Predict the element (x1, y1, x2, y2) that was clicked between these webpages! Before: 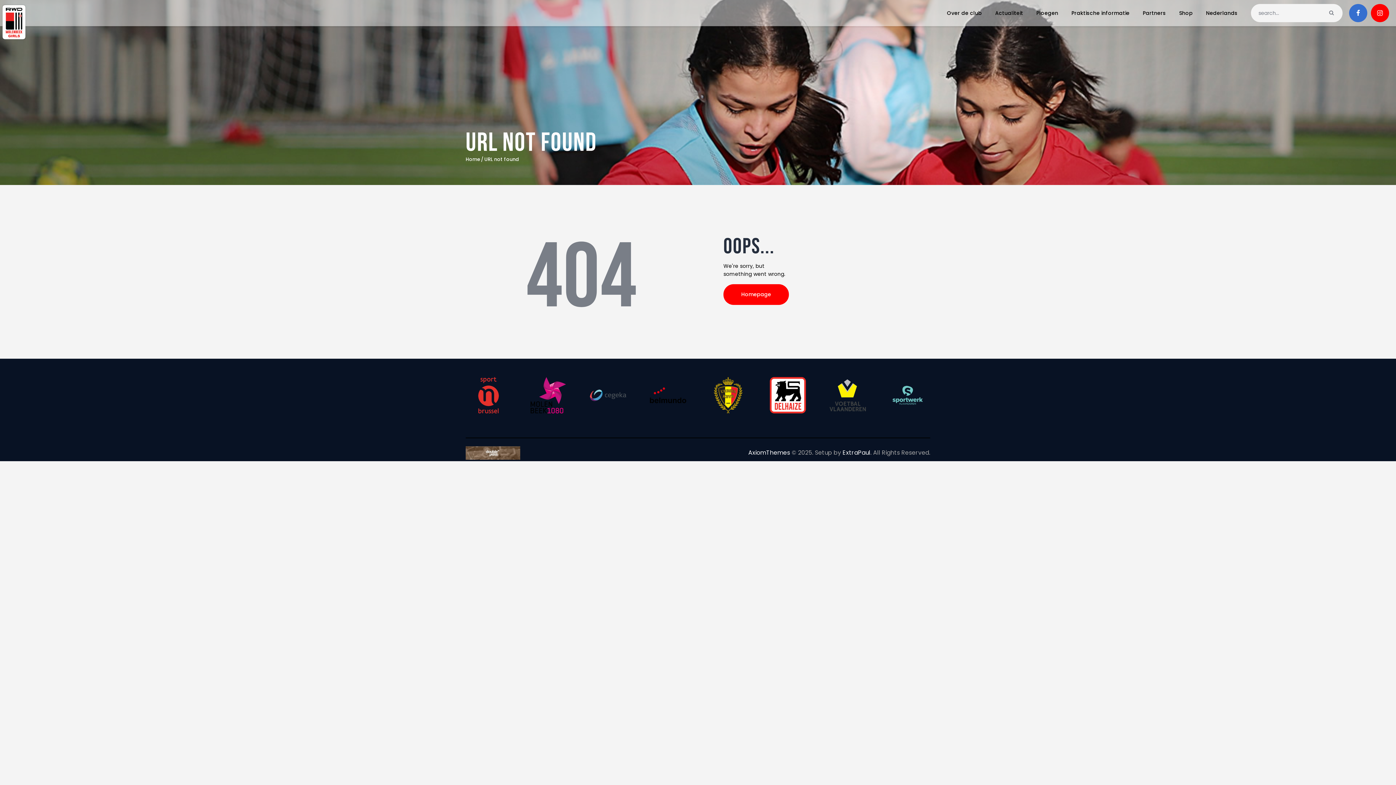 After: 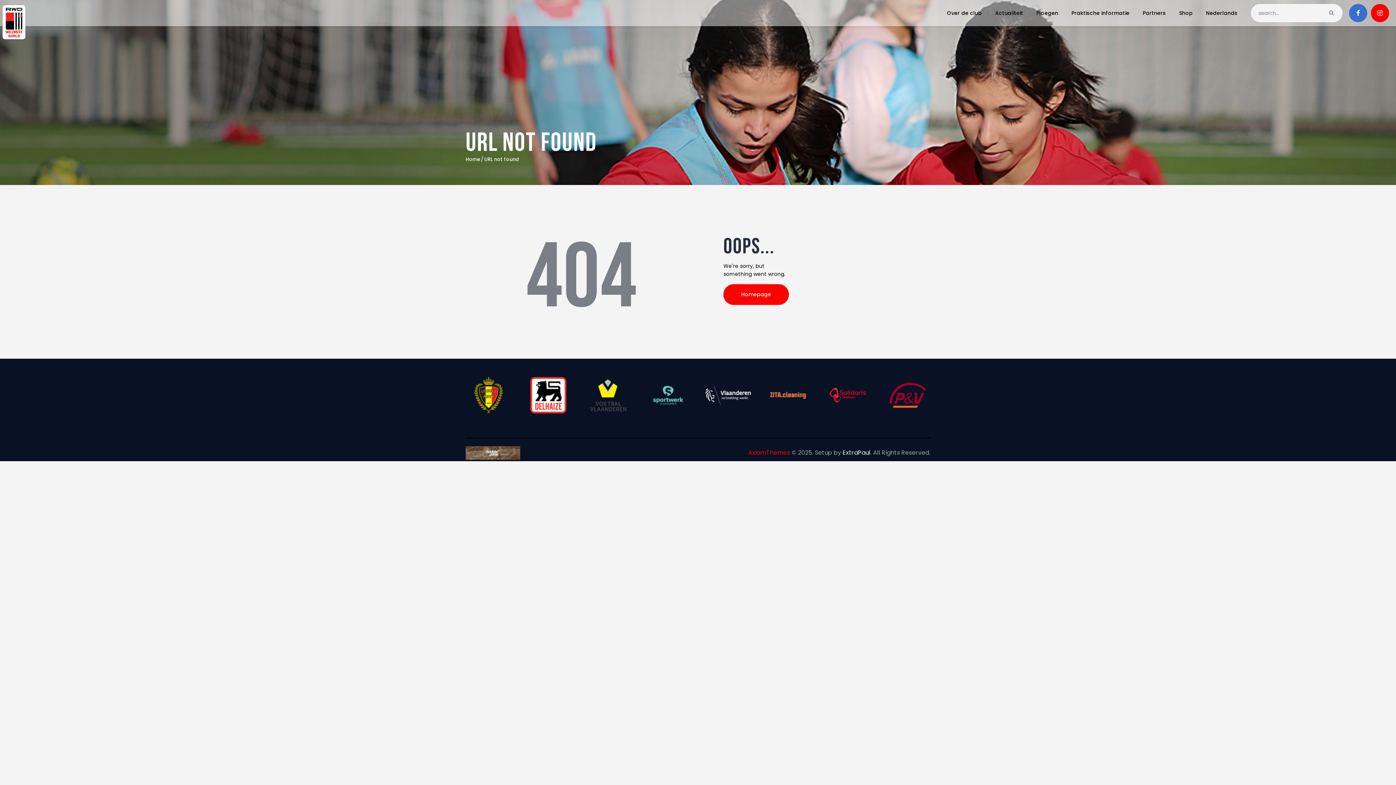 Action: label: AxiomThemes bbox: (748, 448, 790, 457)